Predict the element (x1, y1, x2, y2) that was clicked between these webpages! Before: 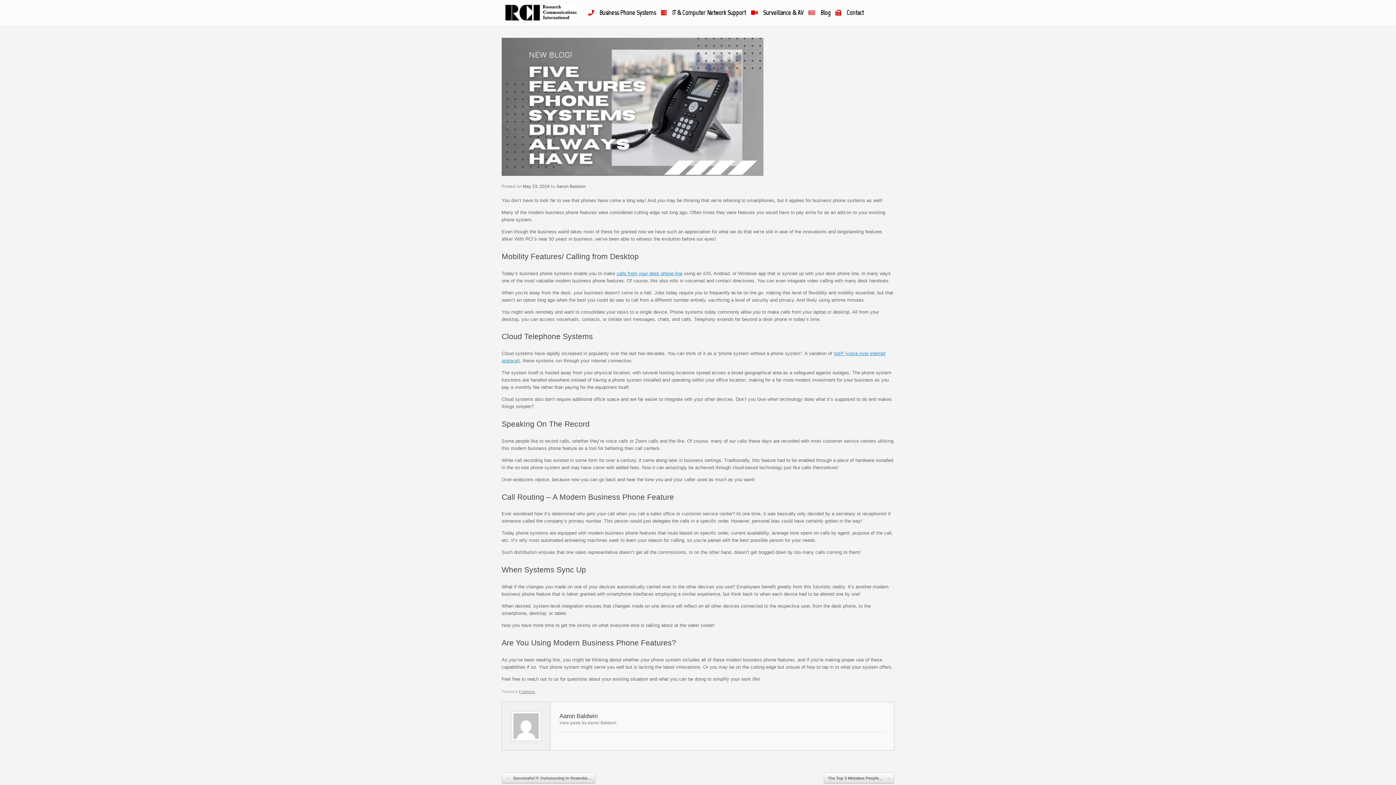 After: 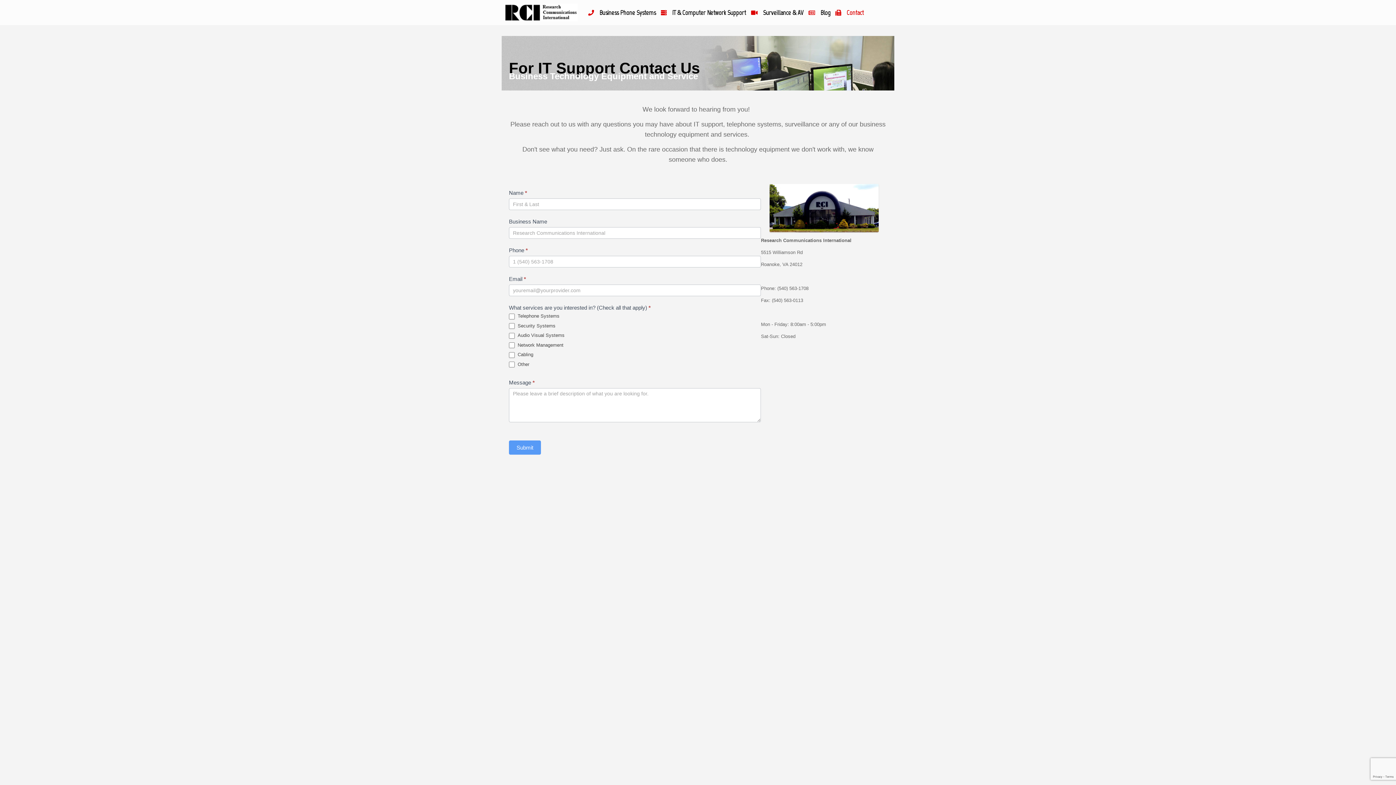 Action: bbox: (833, 2, 866, 23) label: Contact